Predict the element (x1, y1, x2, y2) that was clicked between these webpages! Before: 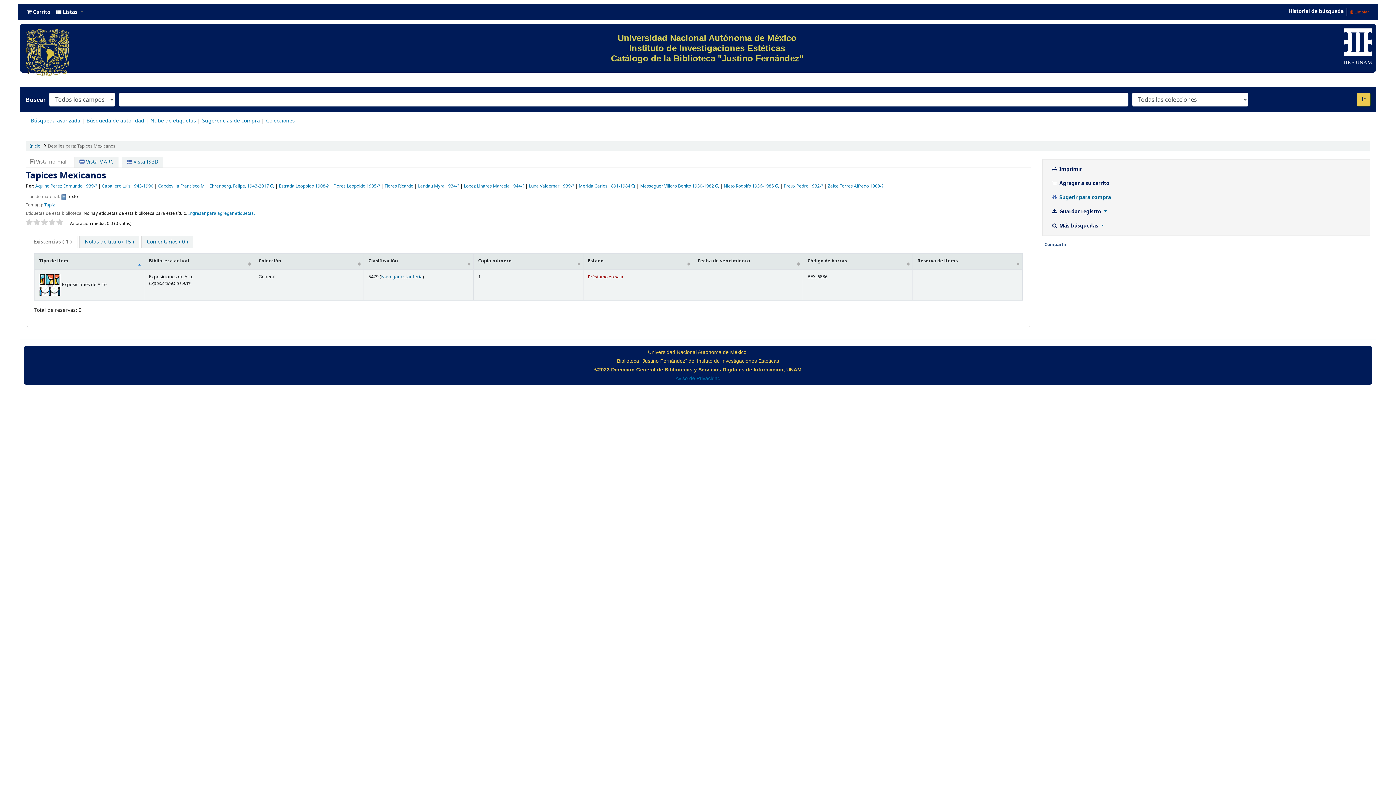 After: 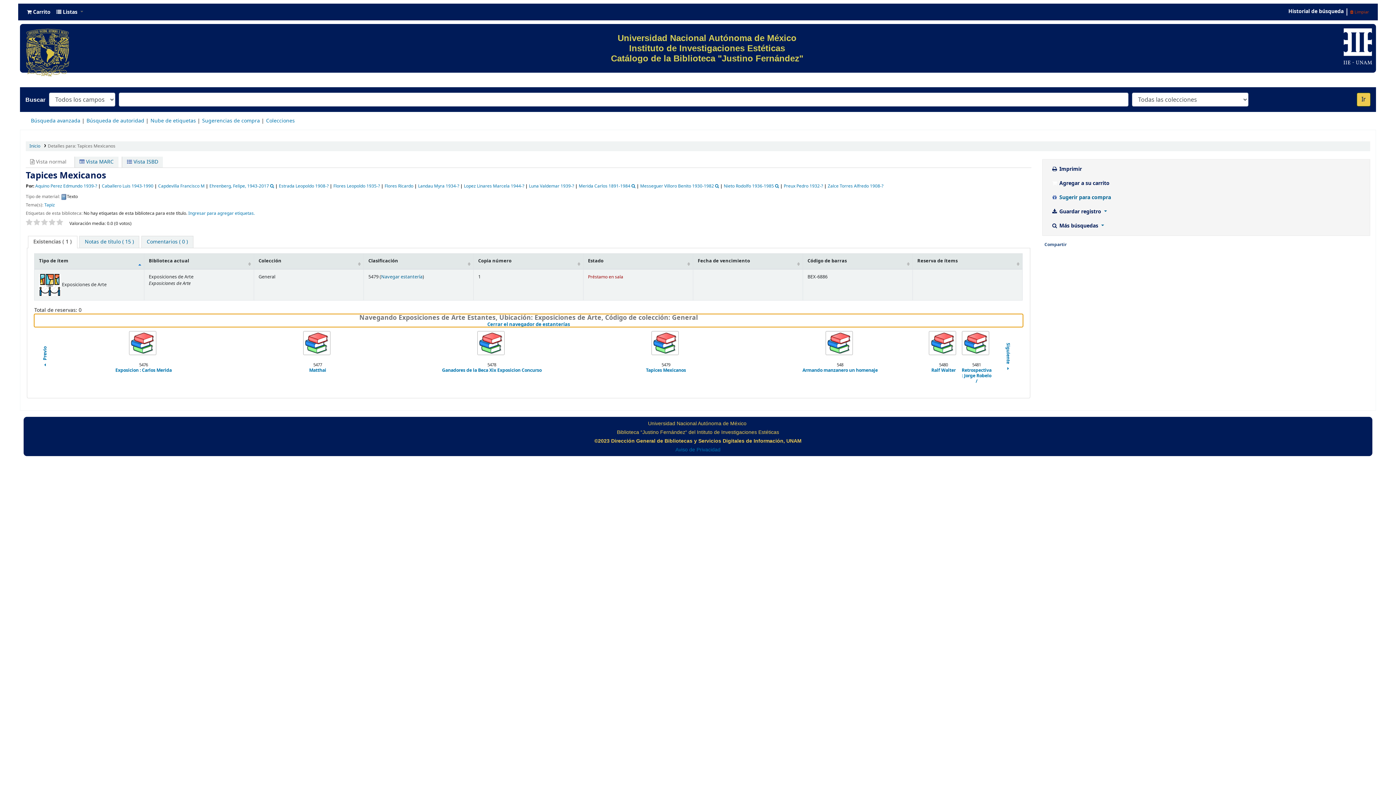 Action: bbox: (381, 273, 422, 280) label: Navegar estantería
(Abre debajo)